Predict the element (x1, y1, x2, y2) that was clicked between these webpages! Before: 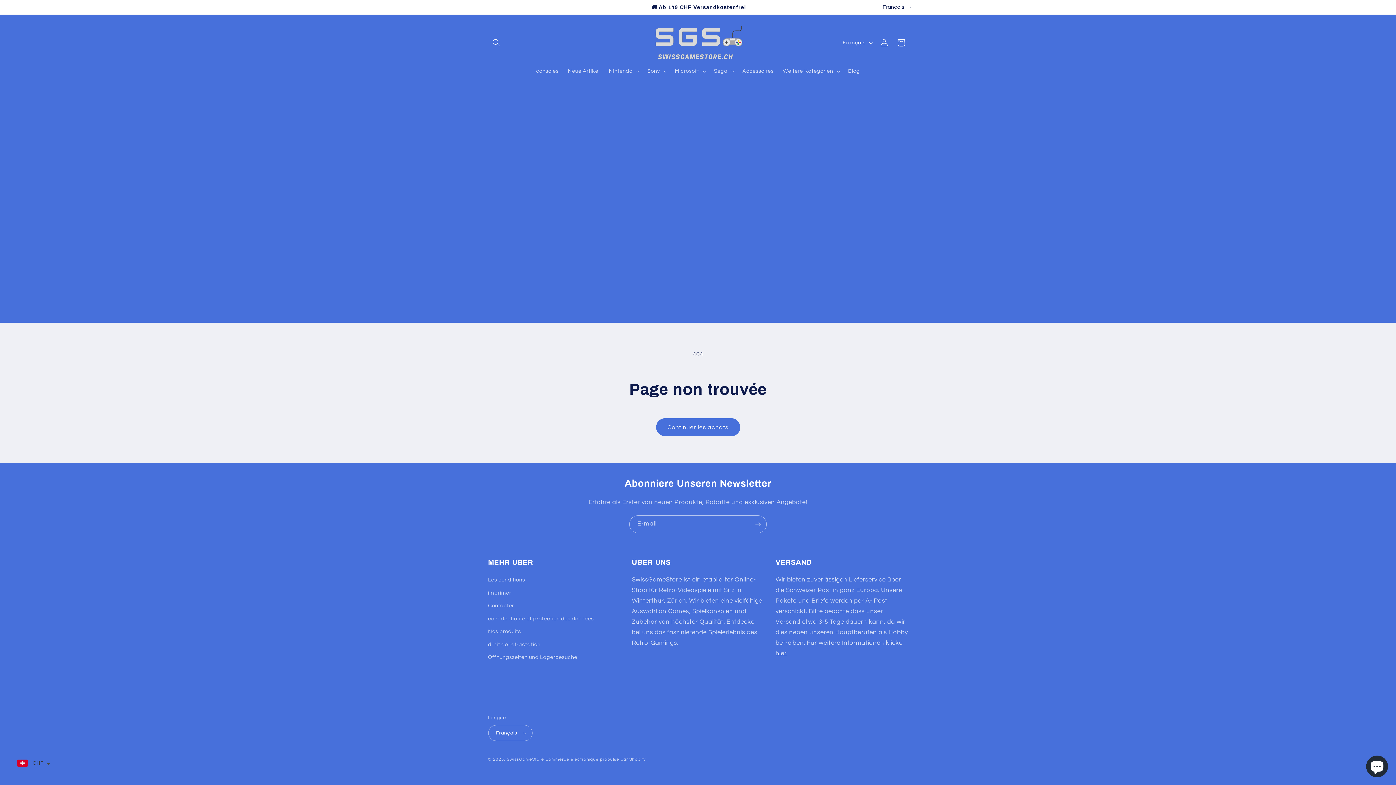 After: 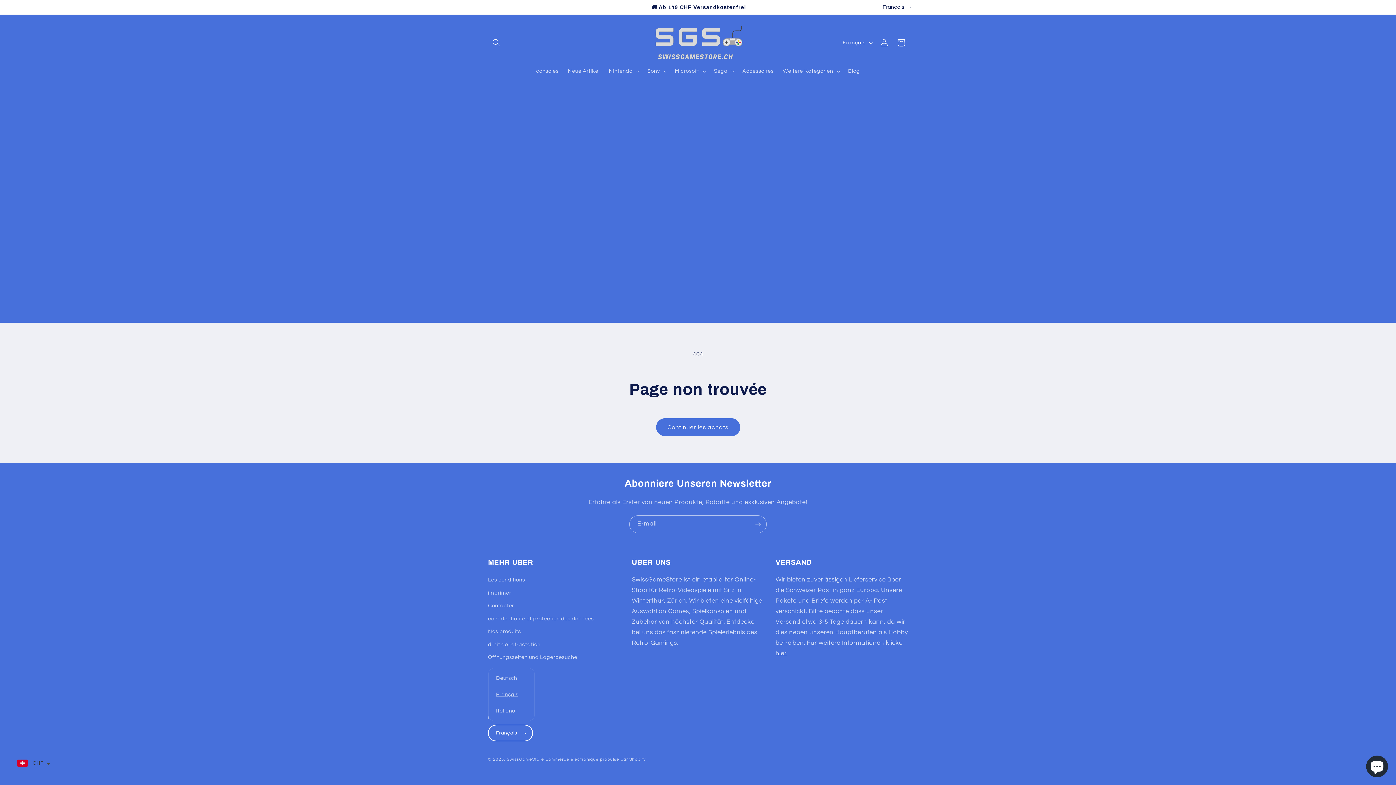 Action: bbox: (488, 725, 532, 741) label: Français